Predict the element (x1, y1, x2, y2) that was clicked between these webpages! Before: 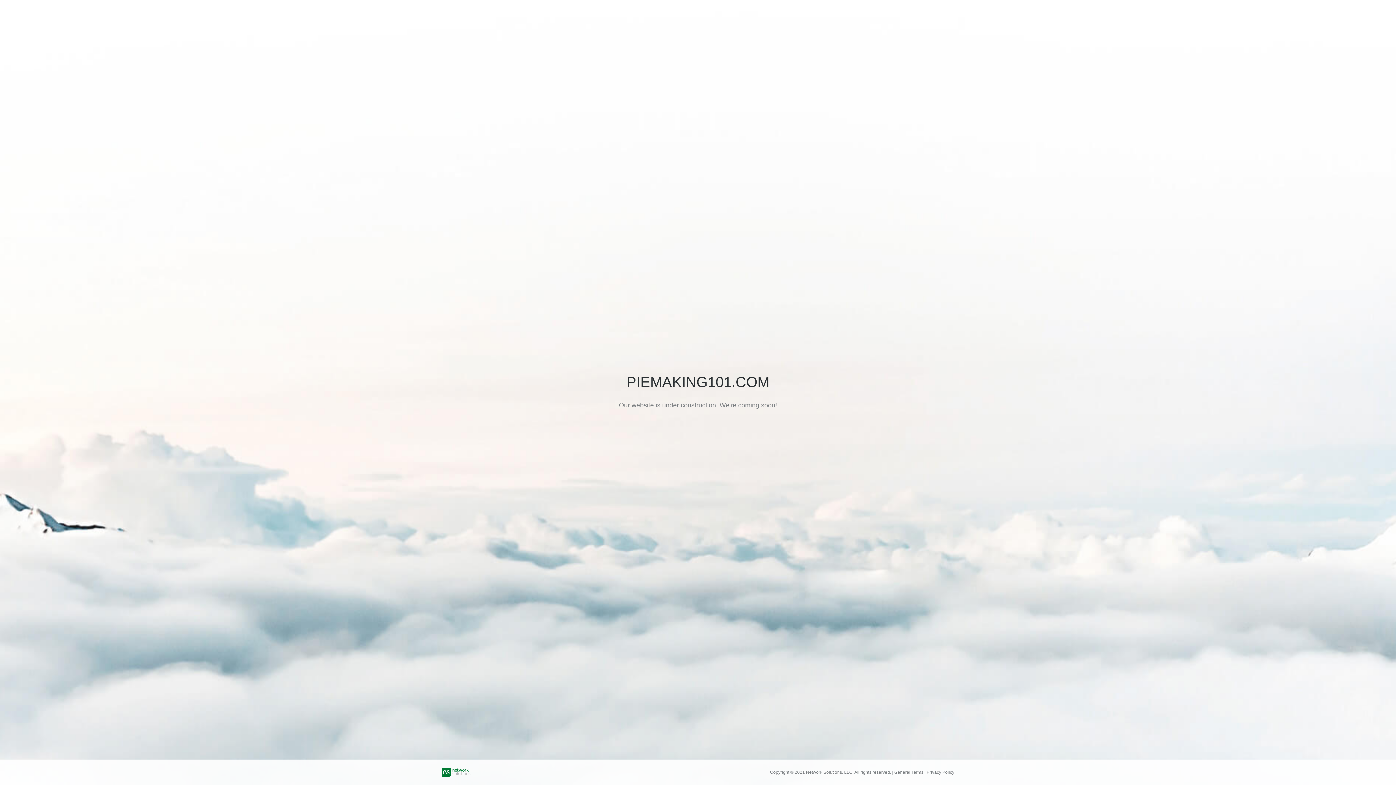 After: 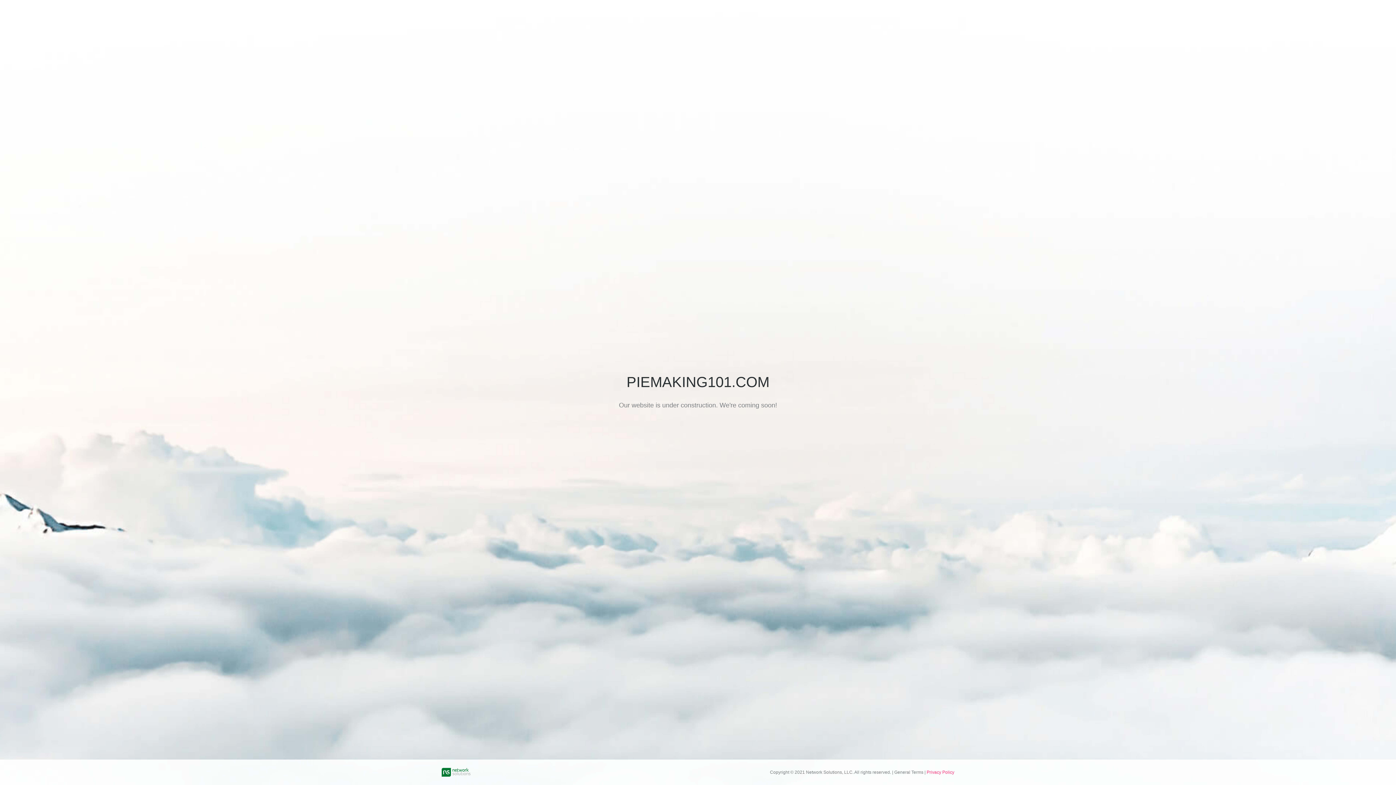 Action: bbox: (926, 769, 954, 776) label: Privacy Policy